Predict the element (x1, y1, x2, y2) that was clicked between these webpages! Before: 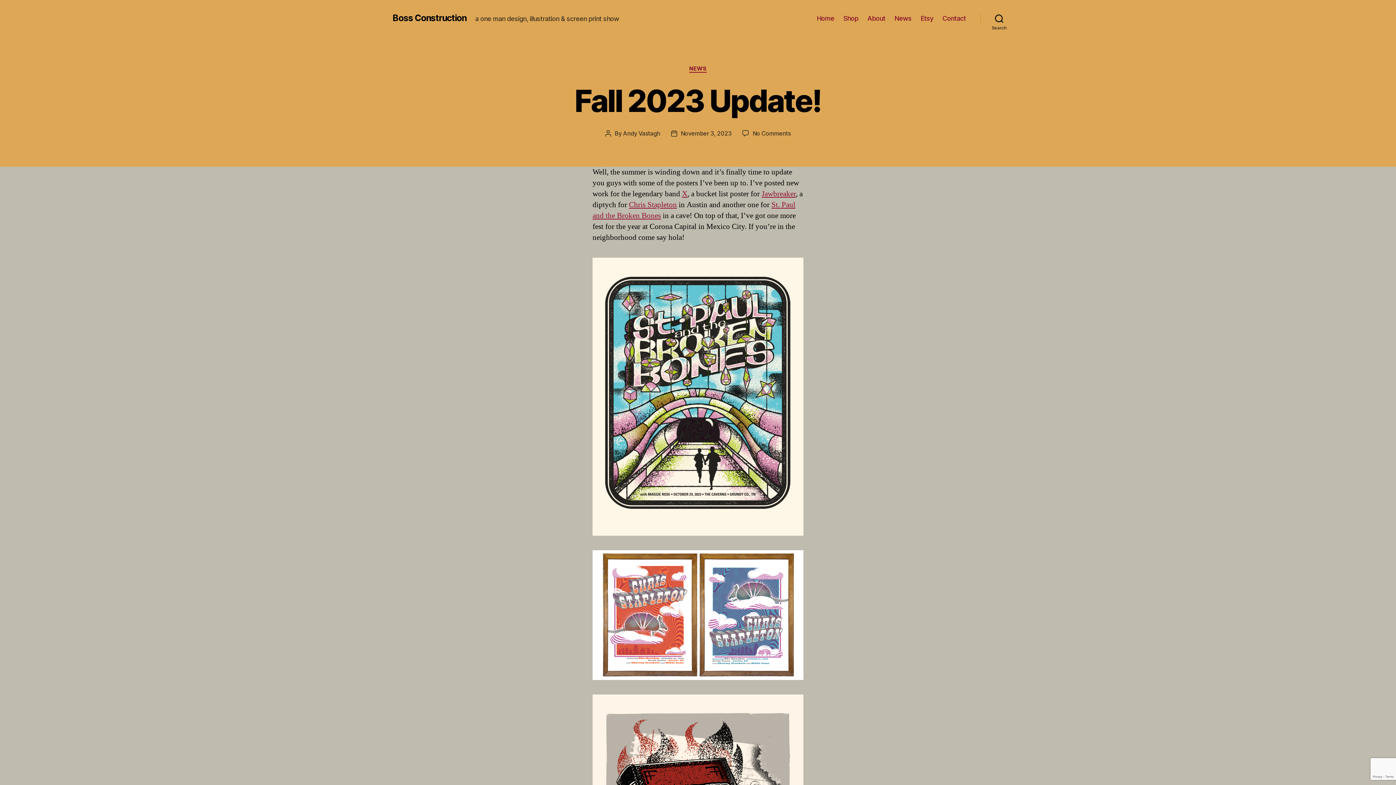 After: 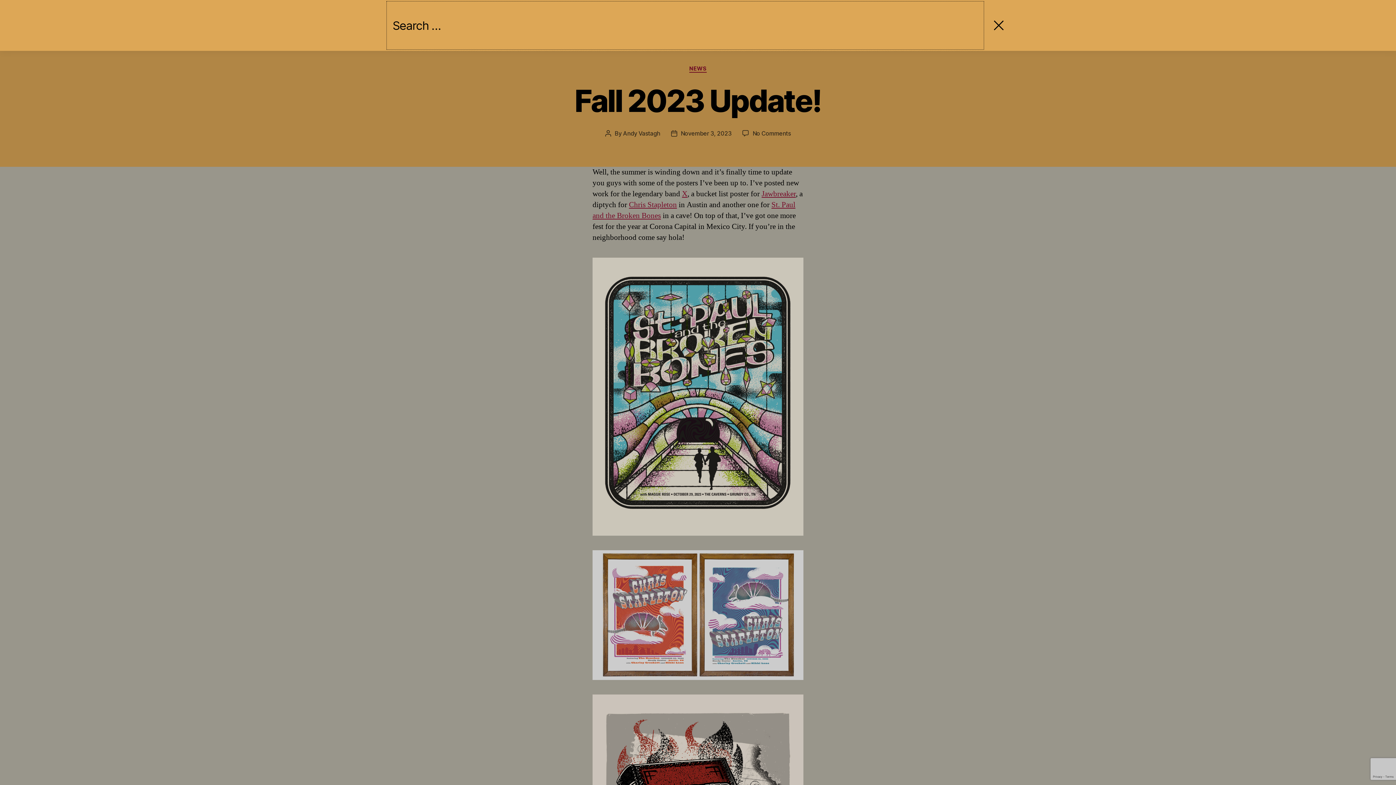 Action: label: Search bbox: (980, 10, 1018, 26)